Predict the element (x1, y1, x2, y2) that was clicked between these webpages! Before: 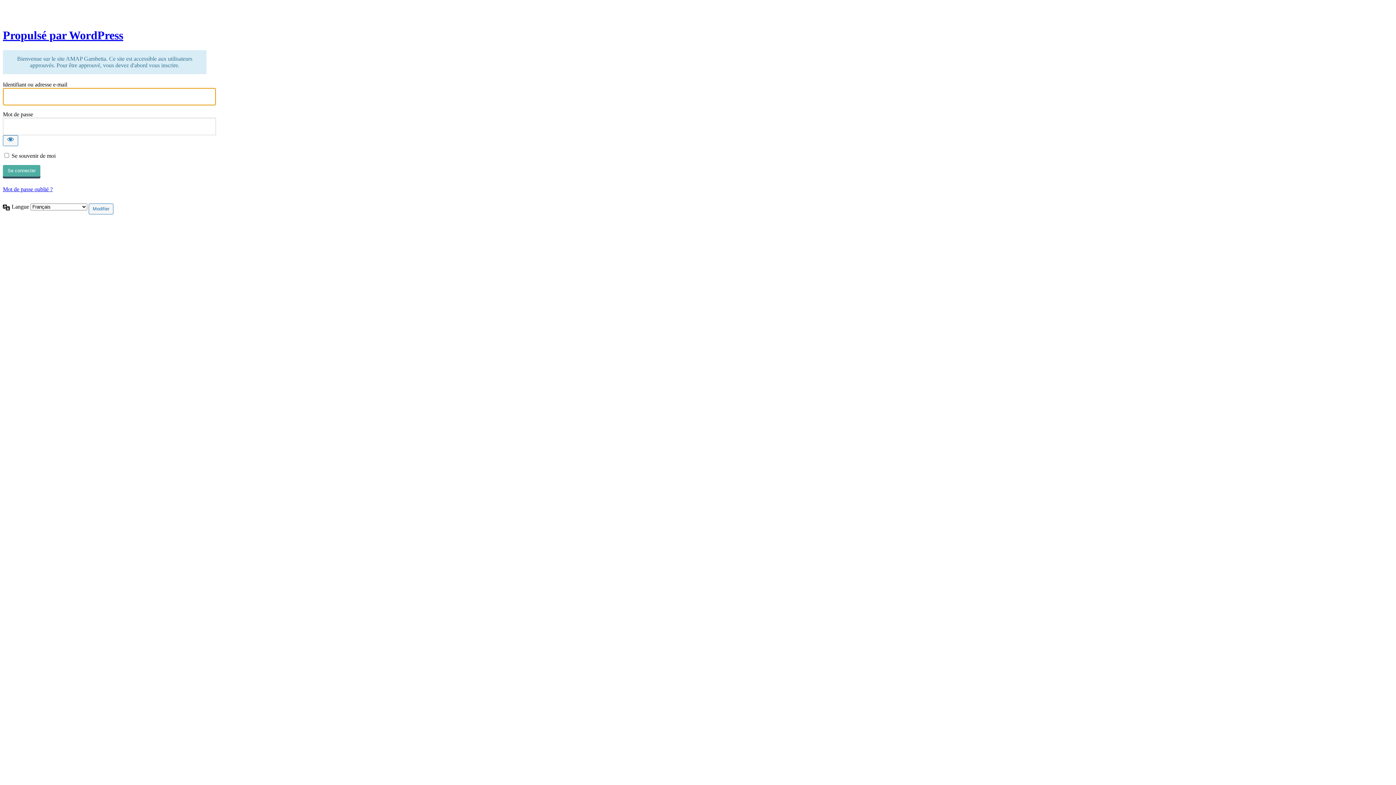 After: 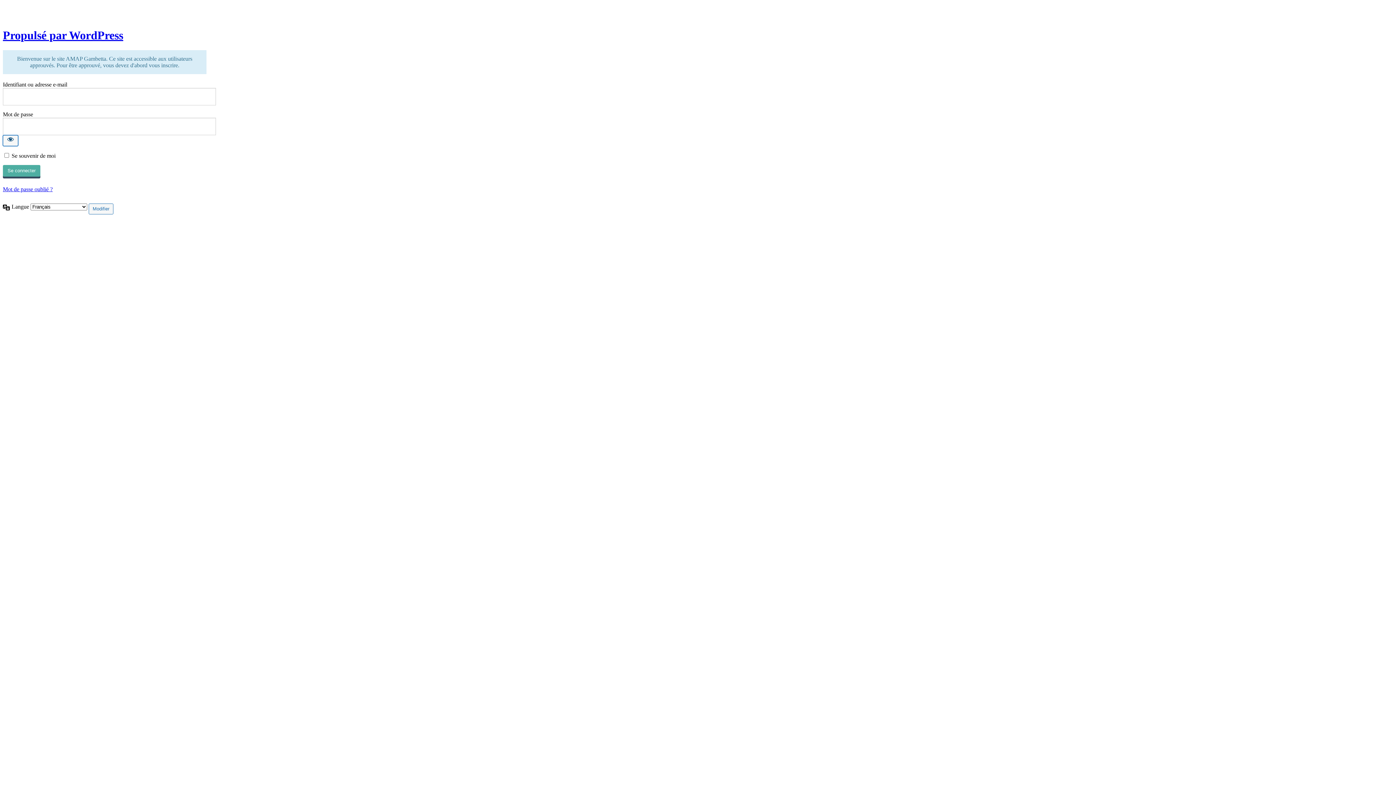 Action: bbox: (2, 135, 18, 146) label: Afficher le mot de passe